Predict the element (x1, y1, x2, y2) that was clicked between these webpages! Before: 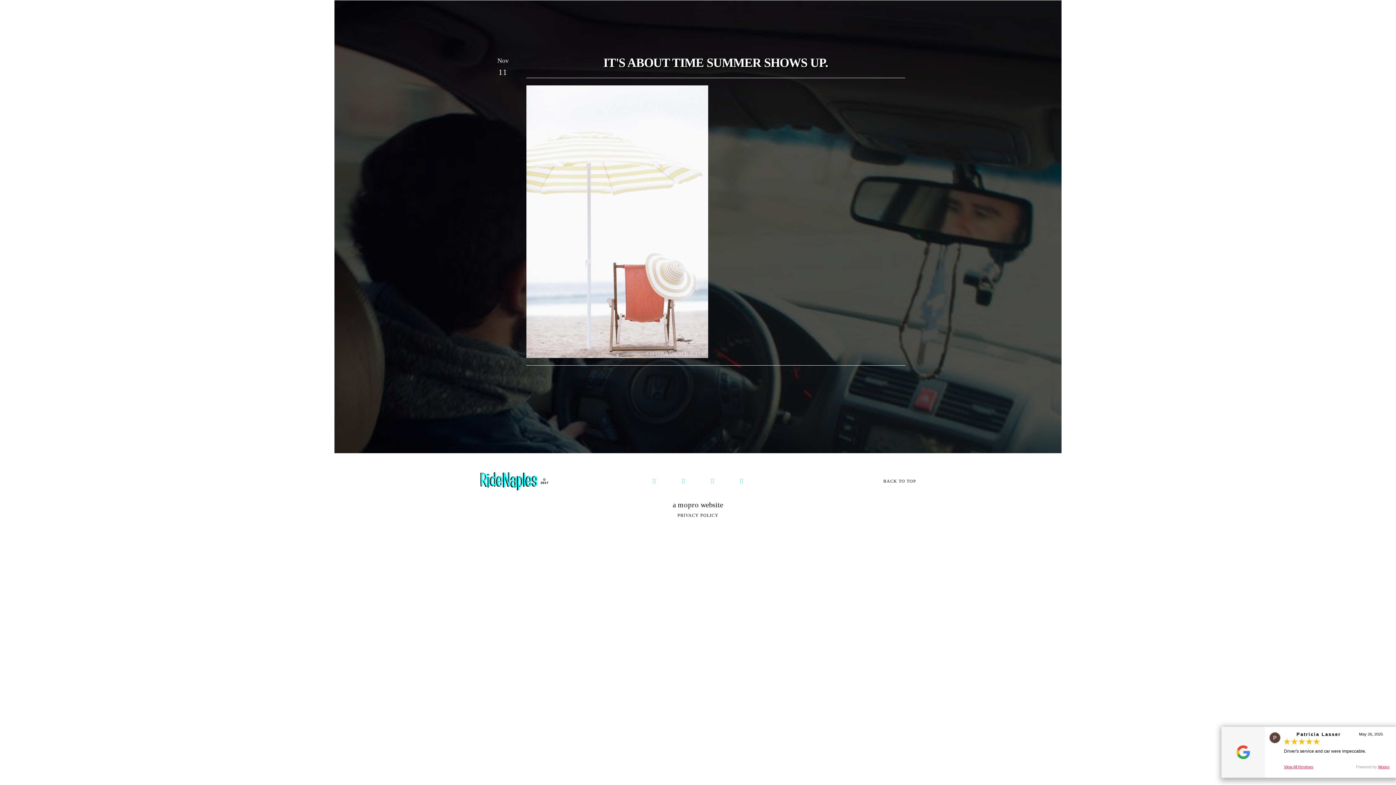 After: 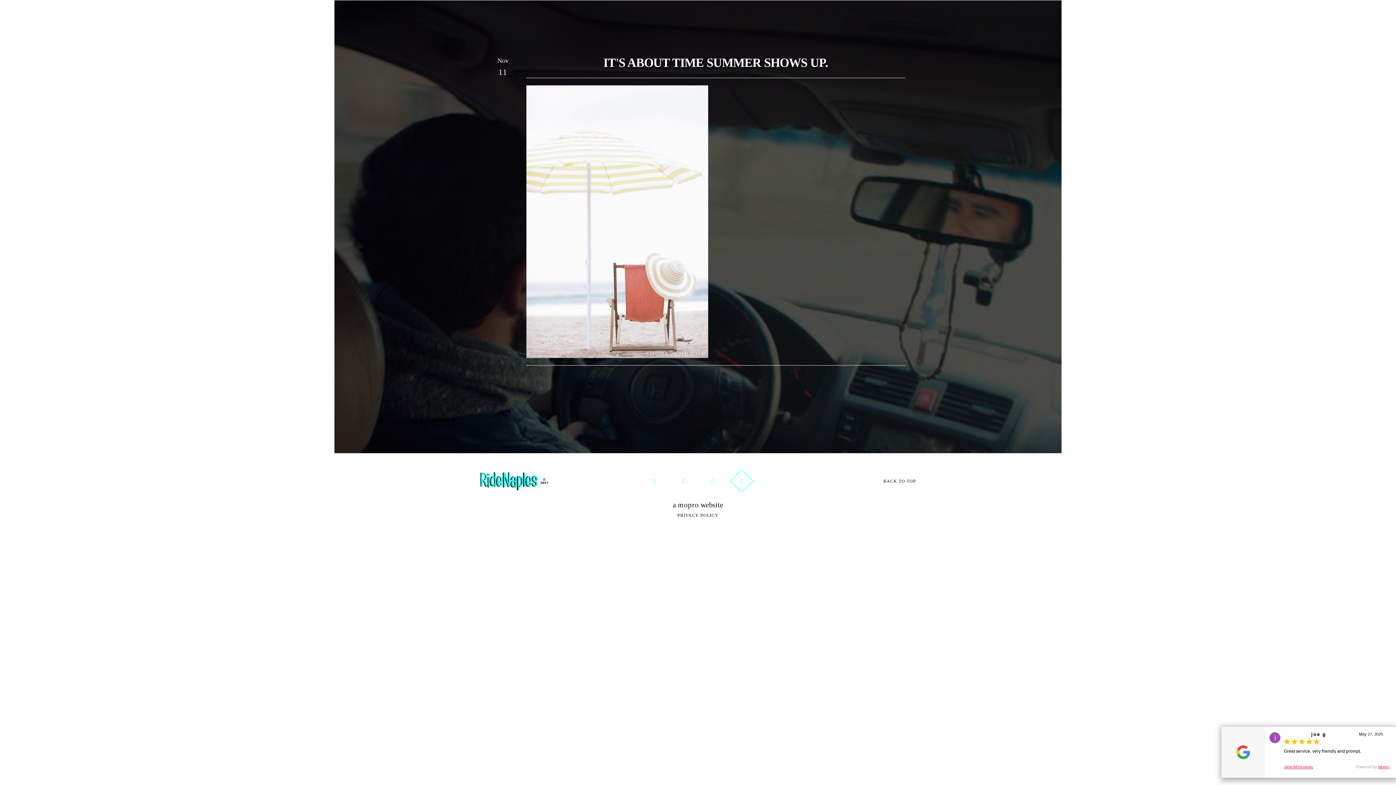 Action: bbox: (733, 473, 750, 489) label: social link